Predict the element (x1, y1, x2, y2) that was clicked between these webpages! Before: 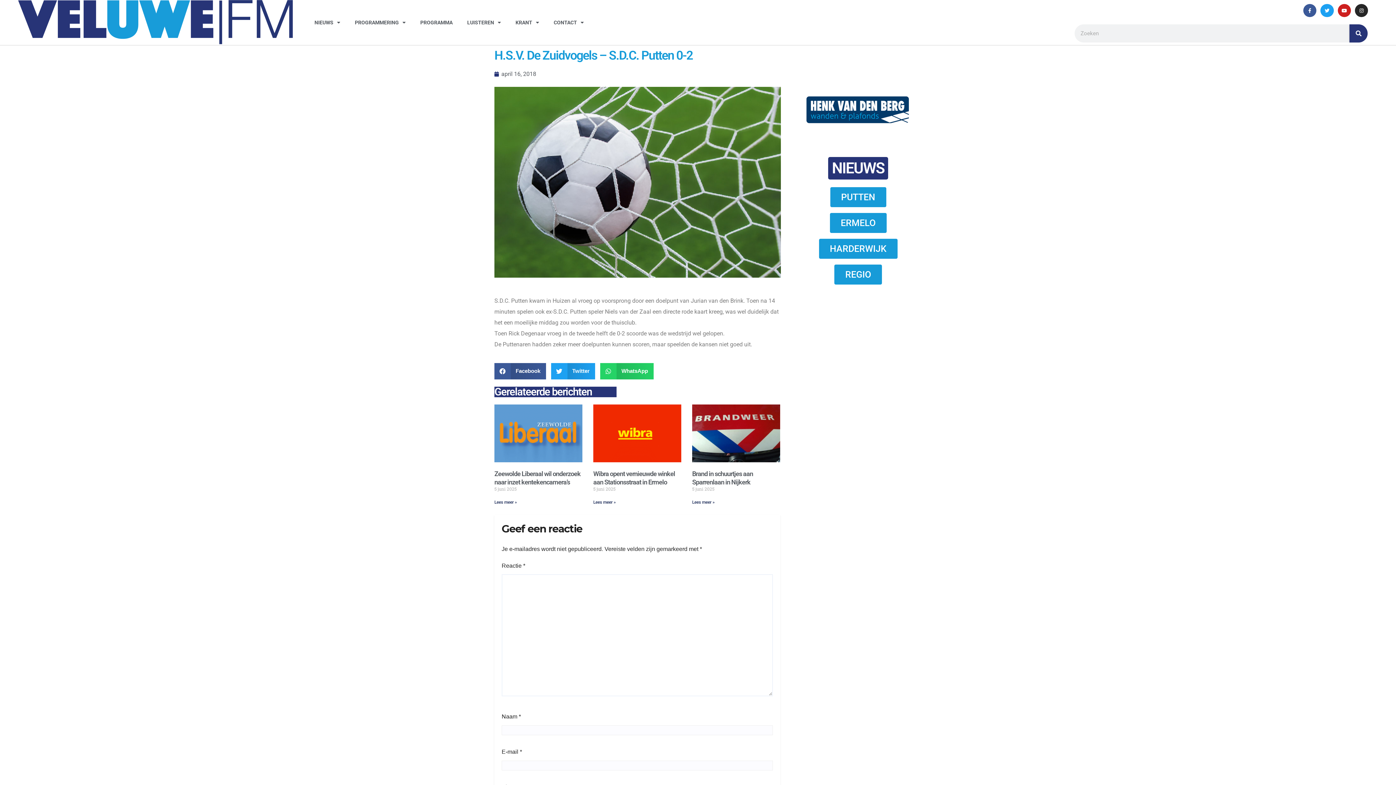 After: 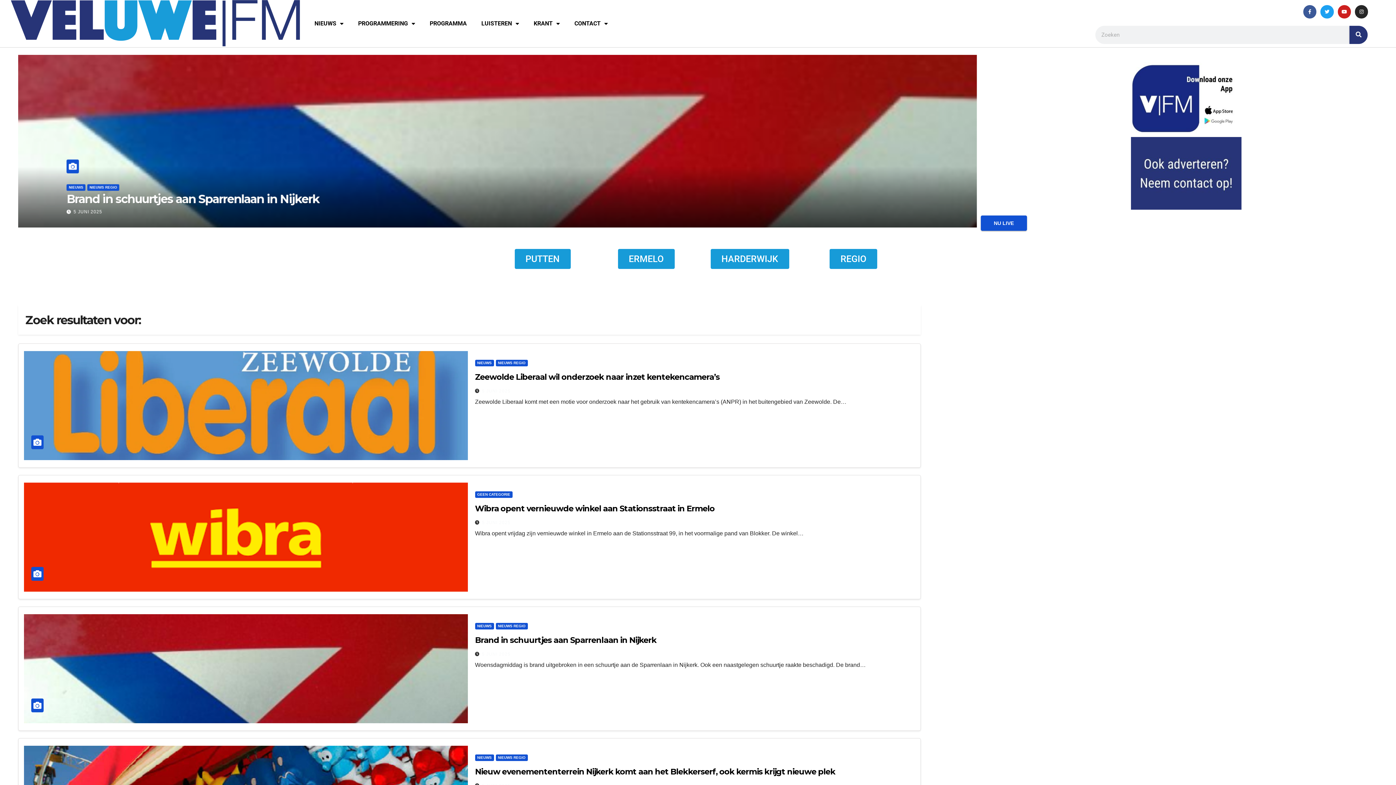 Action: bbox: (1349, 24, 1368, 42) label: Zoeken